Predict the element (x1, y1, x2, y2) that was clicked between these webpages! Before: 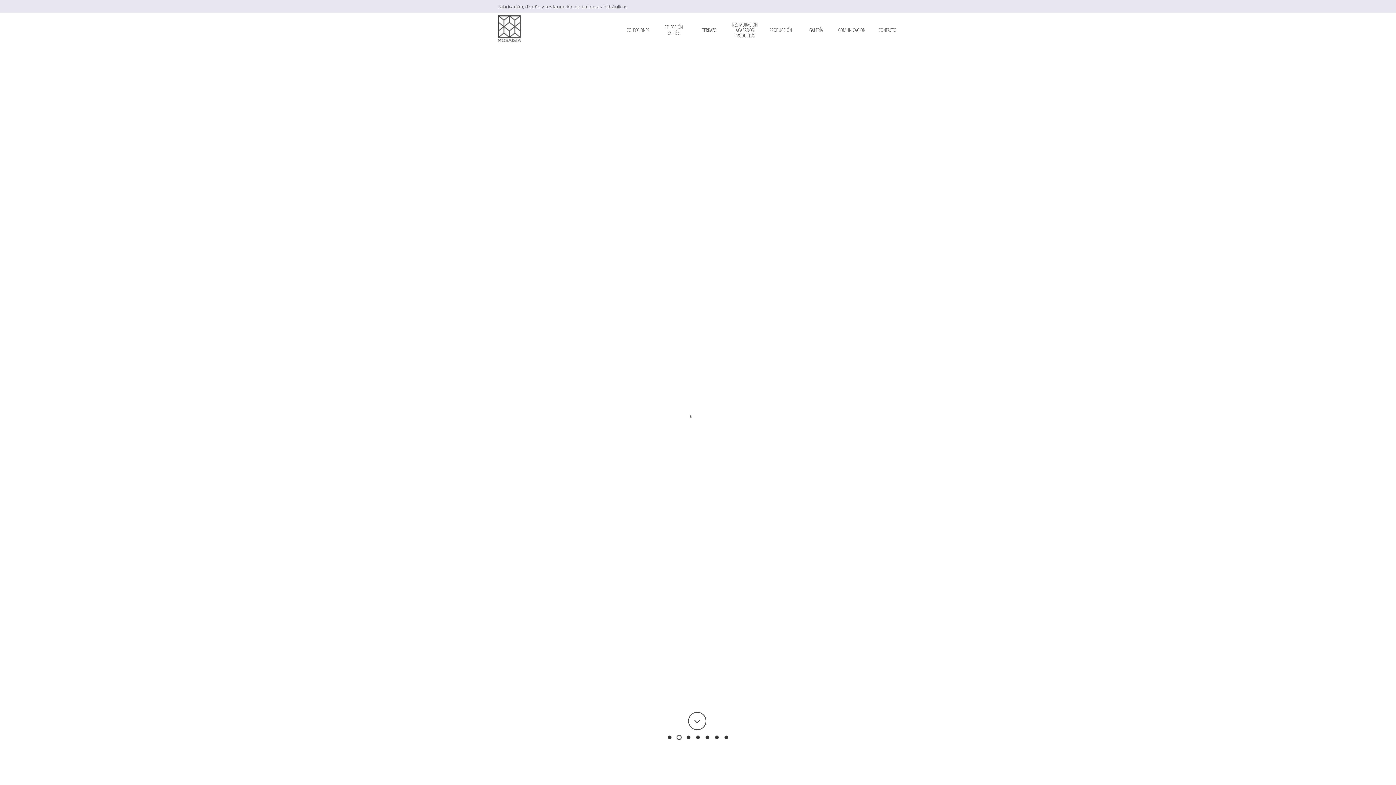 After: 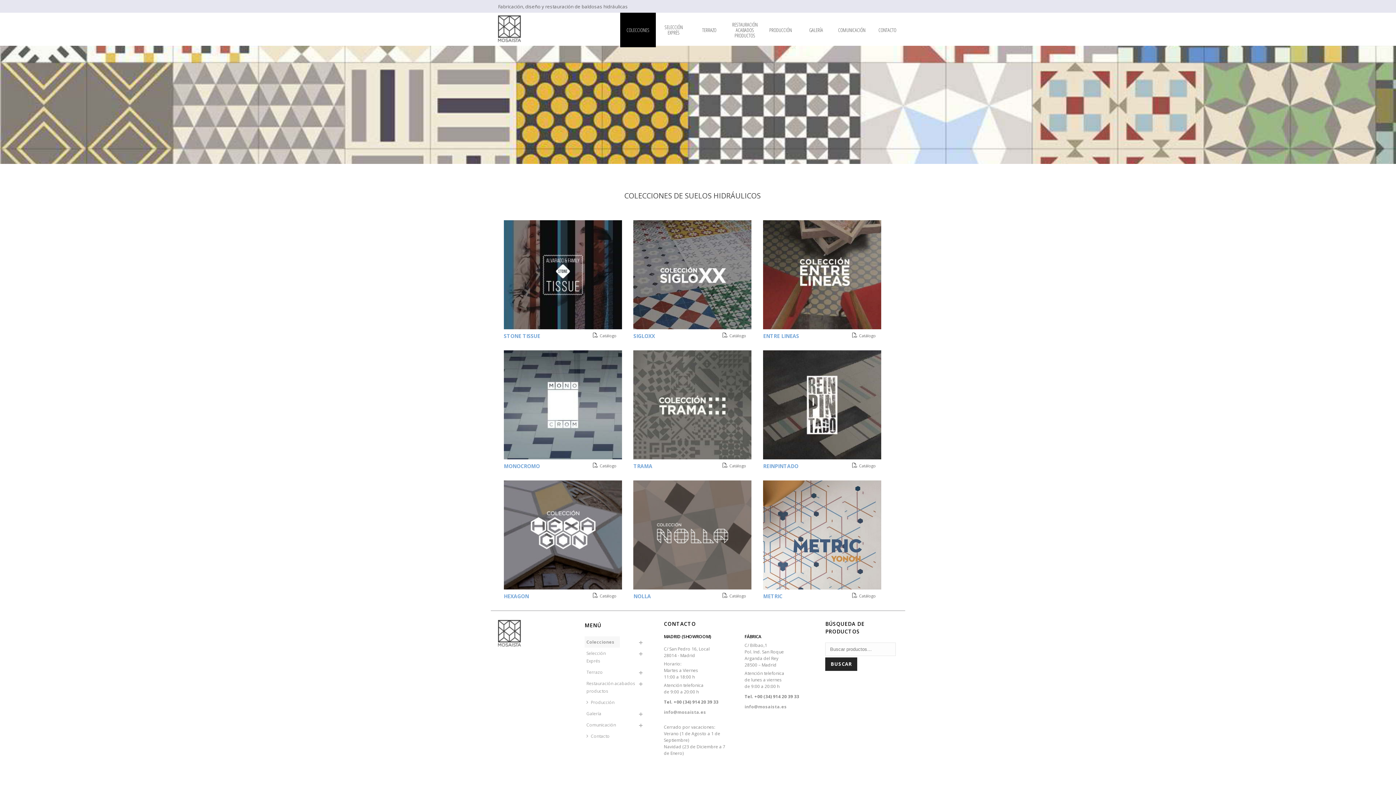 Action: bbox: (620, 12, 656, 47) label: COLECCIONES